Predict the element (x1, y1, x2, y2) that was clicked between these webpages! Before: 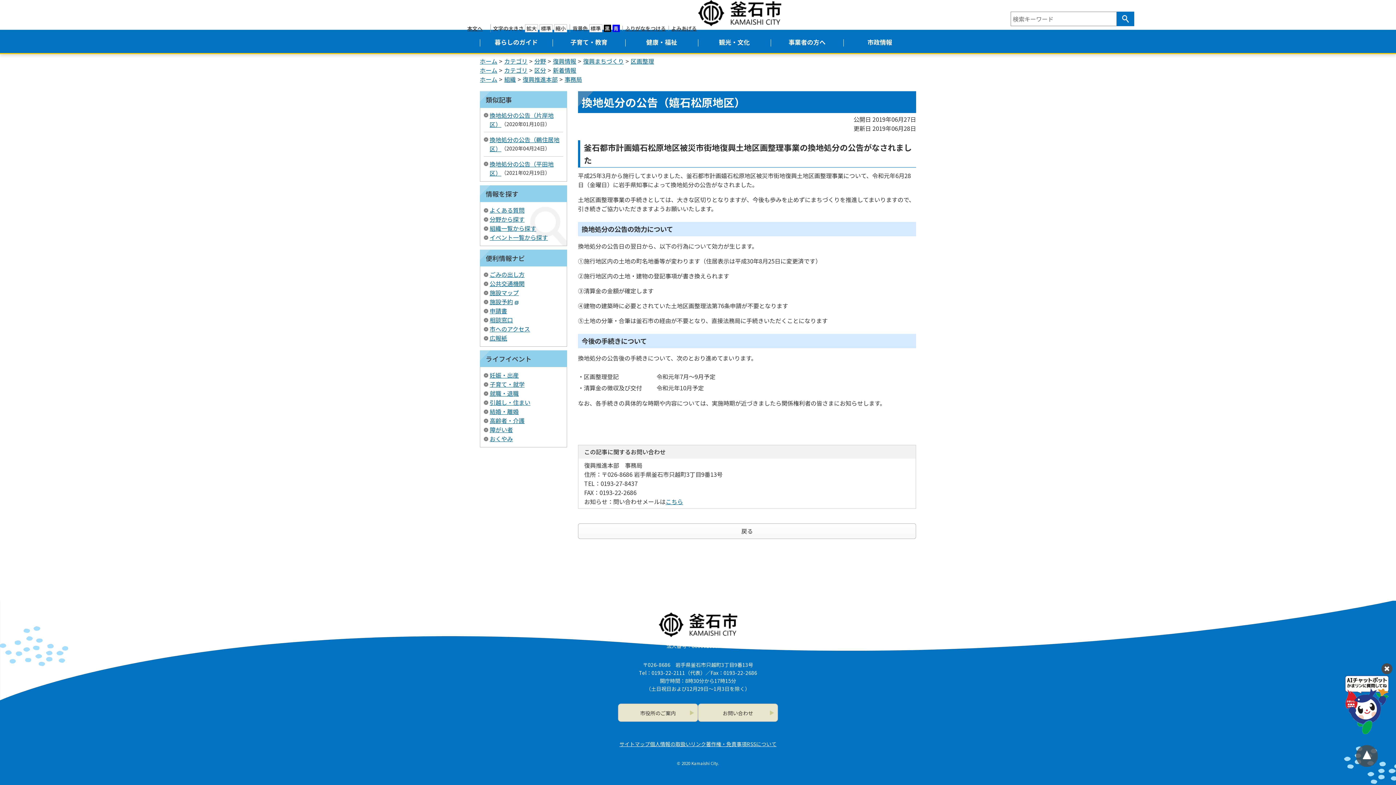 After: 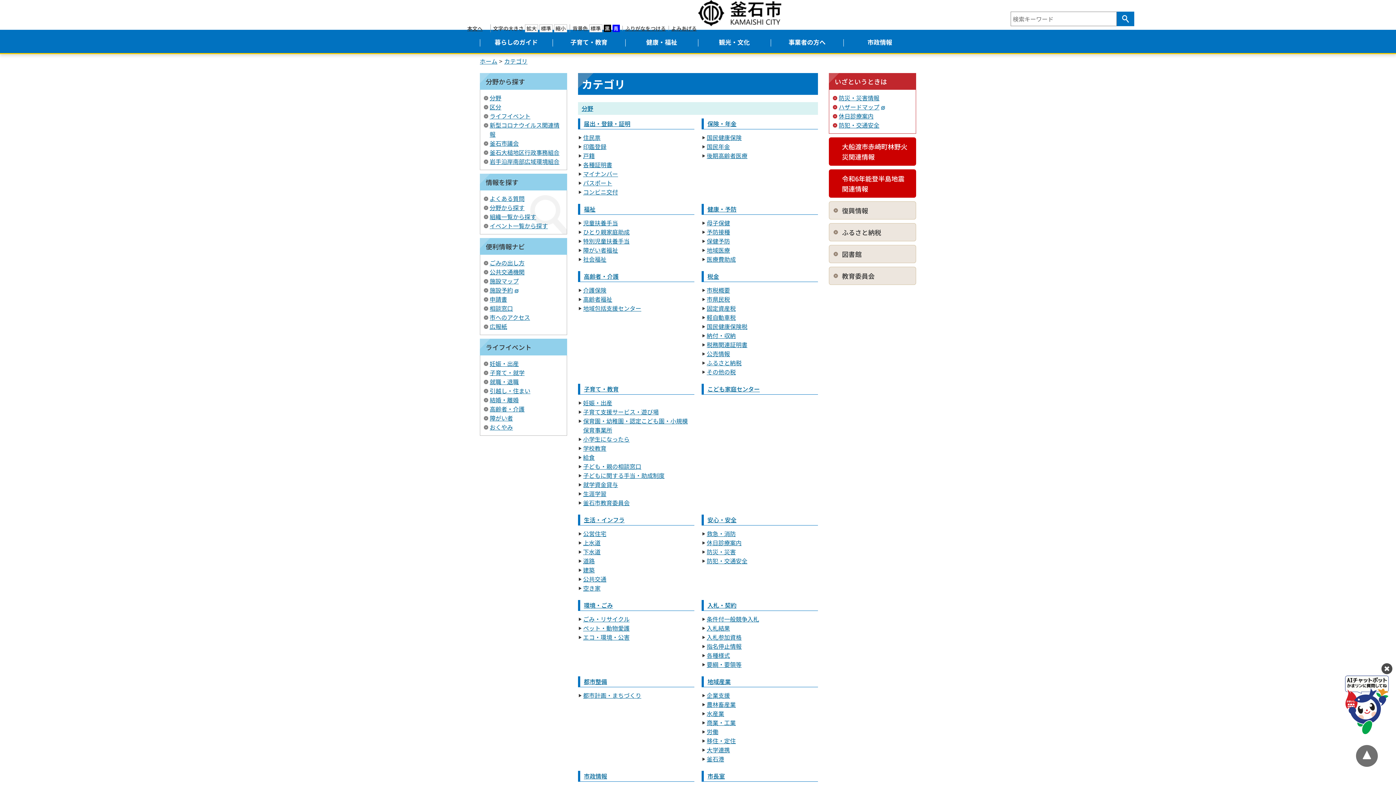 Action: bbox: (504, 56, 527, 65) label: カテゴリ